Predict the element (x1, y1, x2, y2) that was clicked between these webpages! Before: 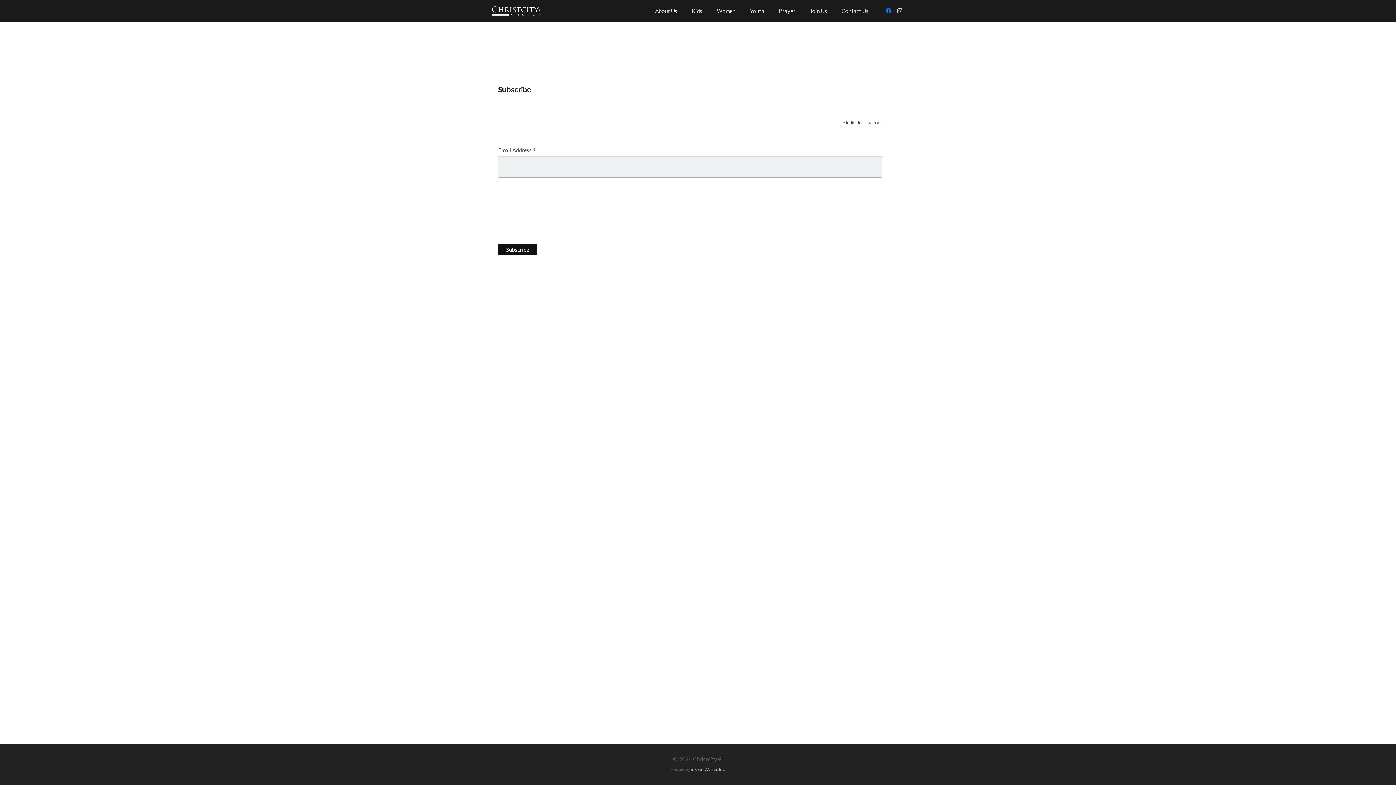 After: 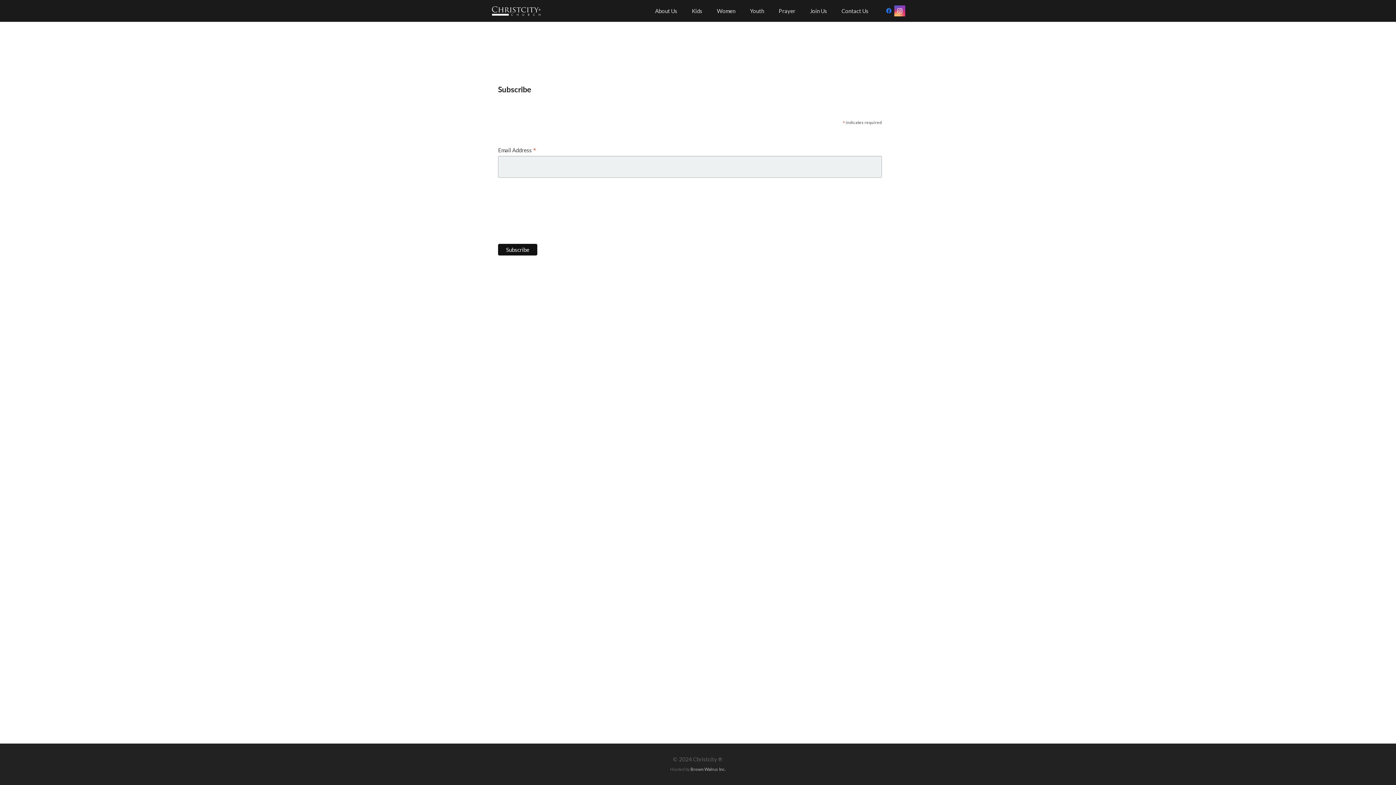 Action: bbox: (894, 5, 905, 16) label: Instagram